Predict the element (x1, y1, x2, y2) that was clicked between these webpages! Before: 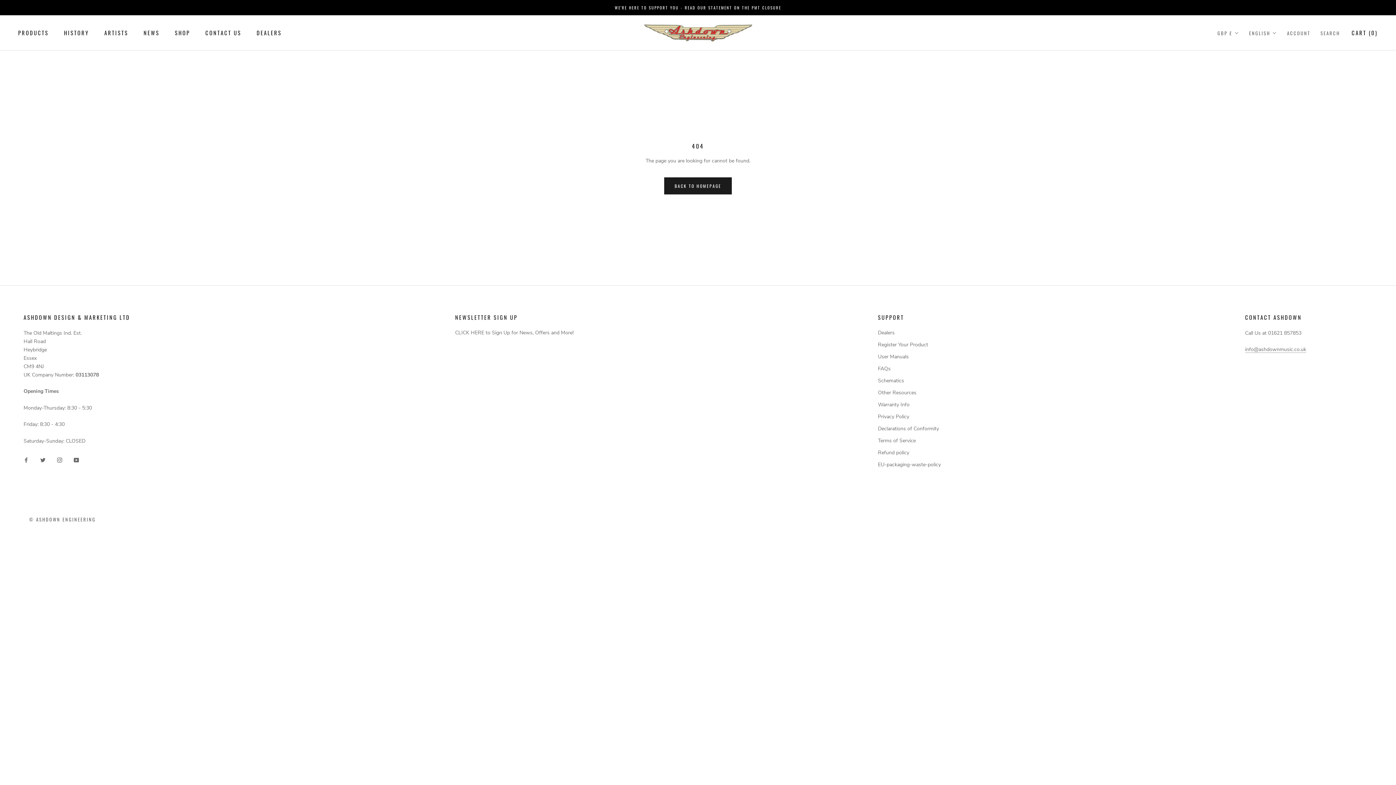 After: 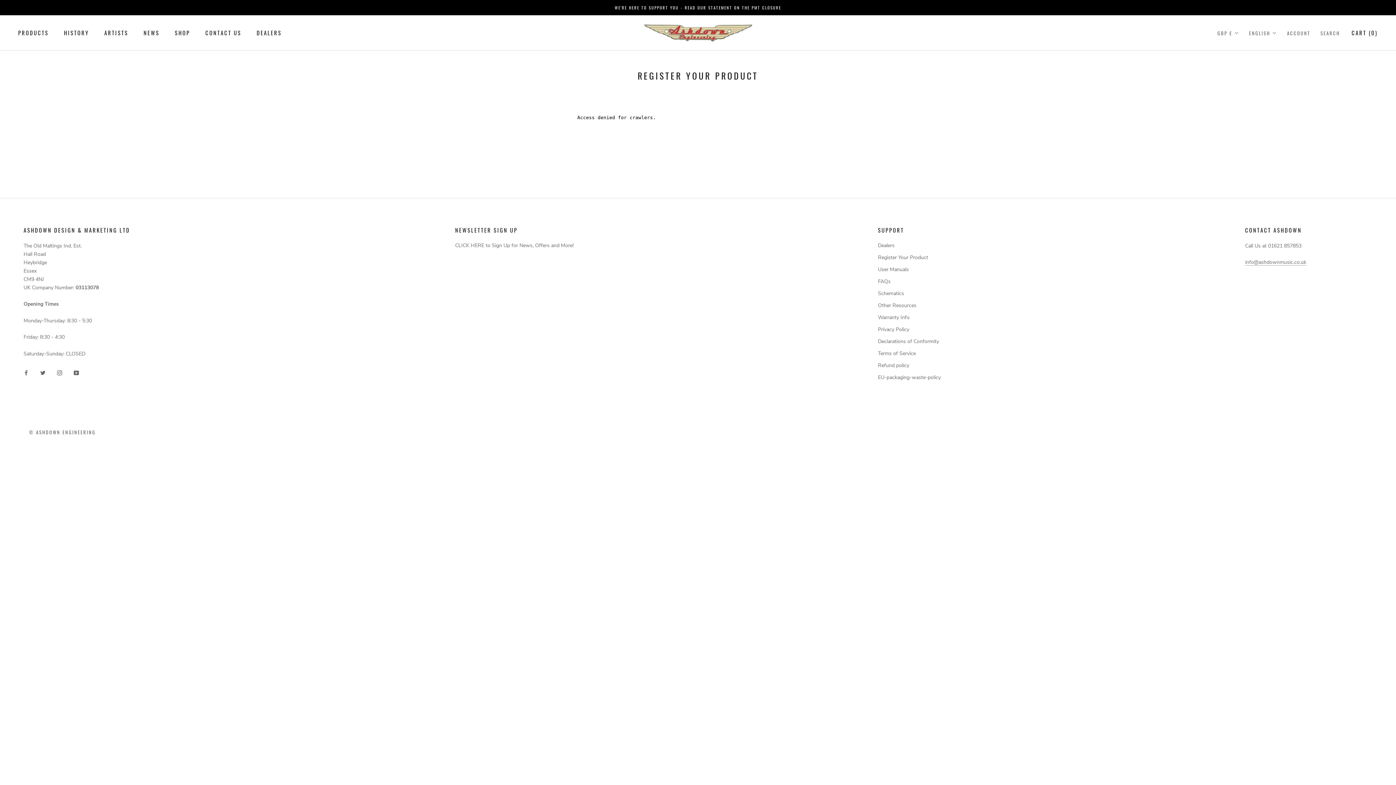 Action: label: Register Your Product bbox: (878, 341, 941, 348)